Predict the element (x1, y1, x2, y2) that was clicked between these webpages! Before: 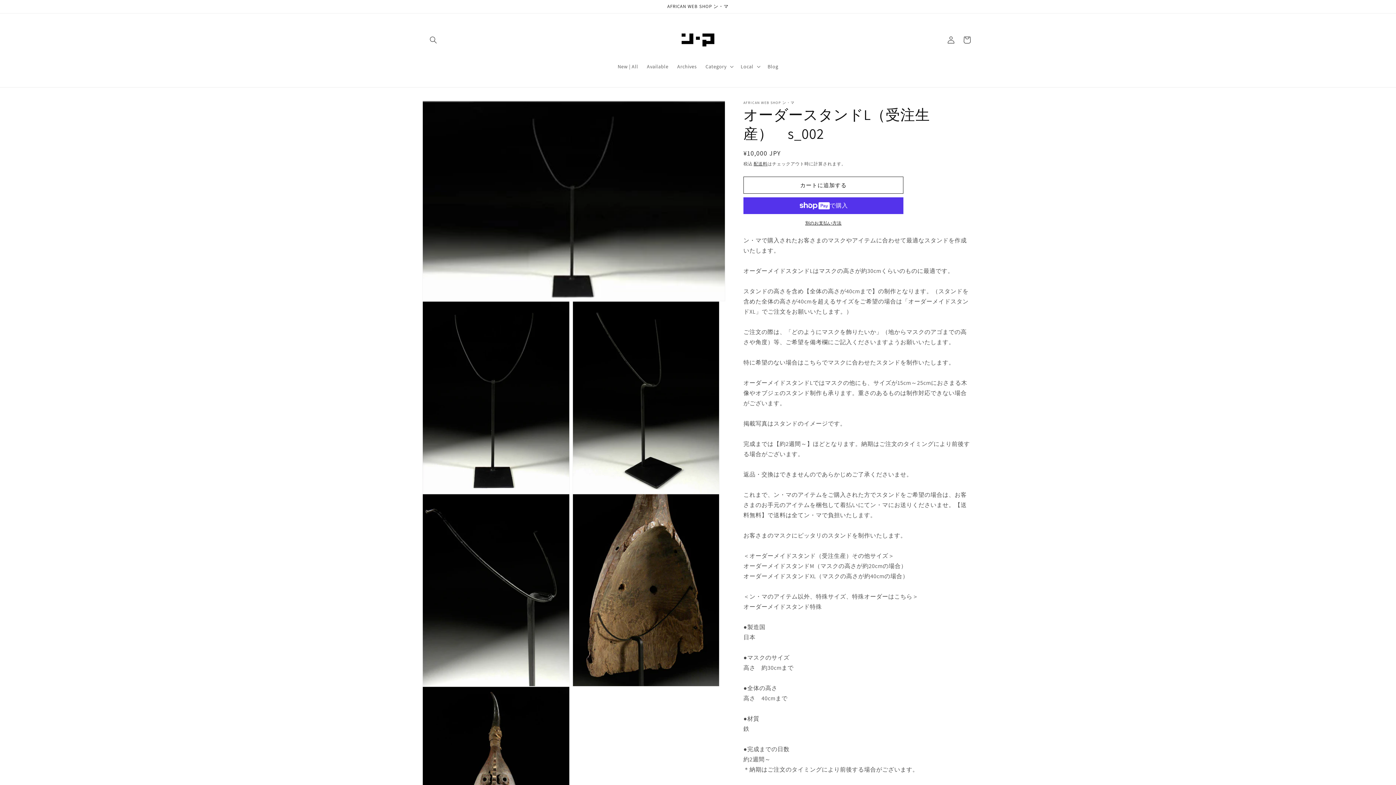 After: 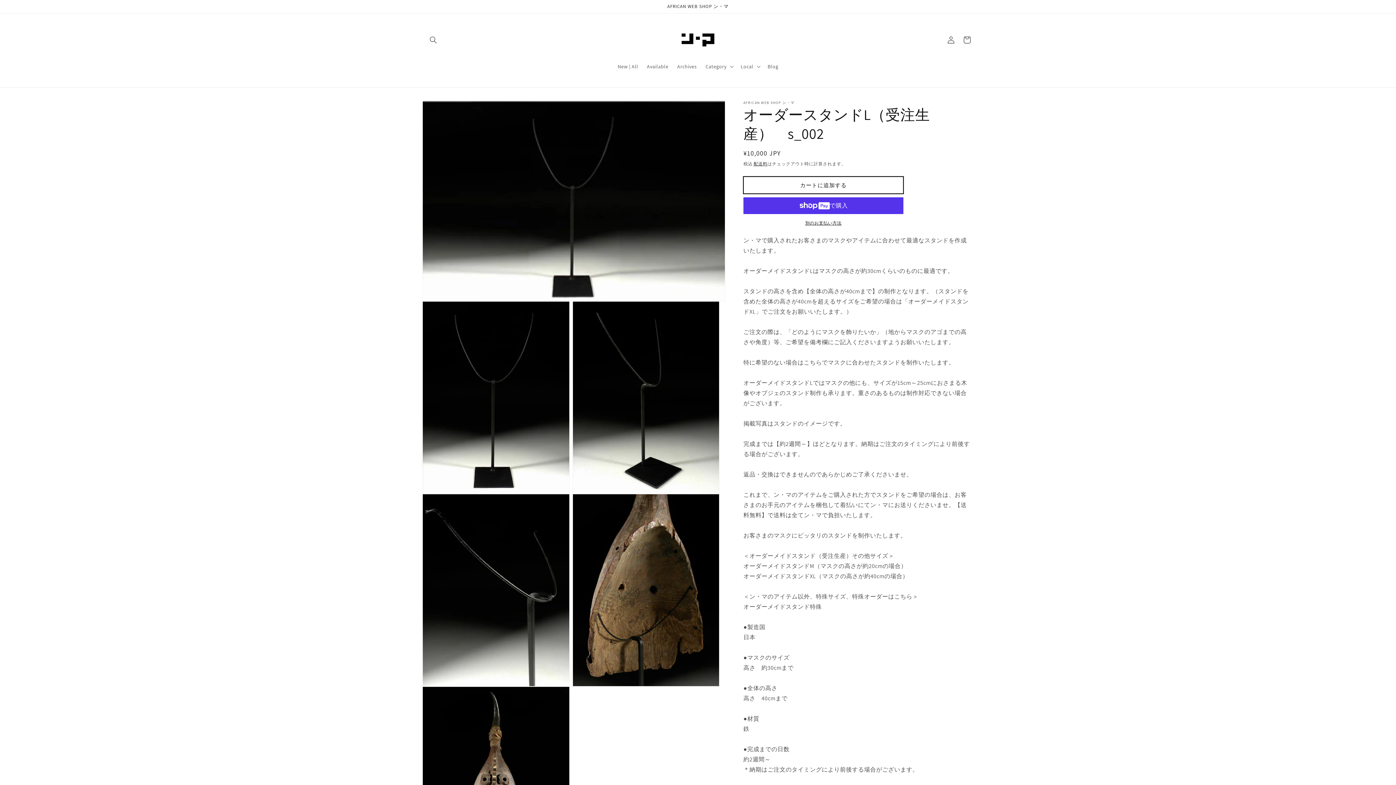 Action: label: カートに追加する bbox: (743, 176, 903, 193)